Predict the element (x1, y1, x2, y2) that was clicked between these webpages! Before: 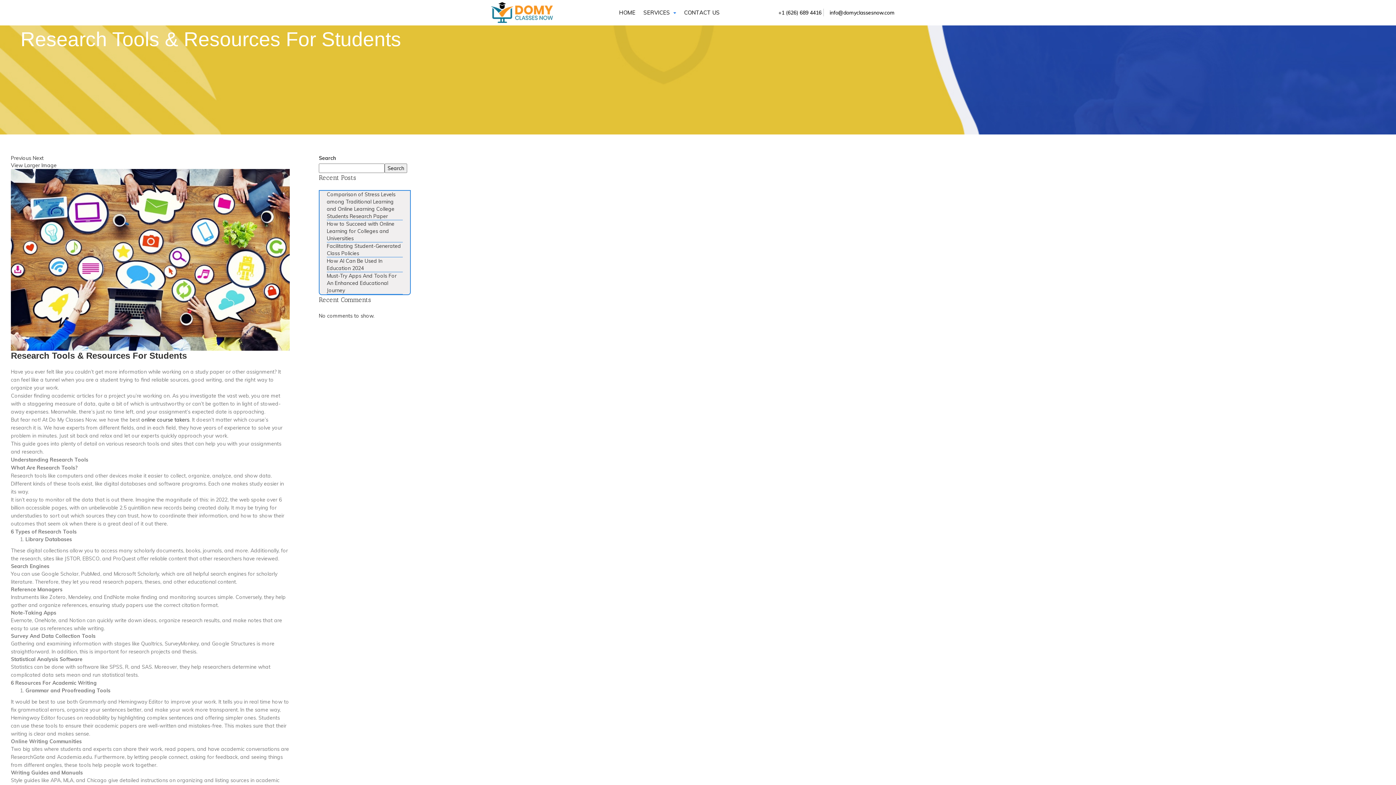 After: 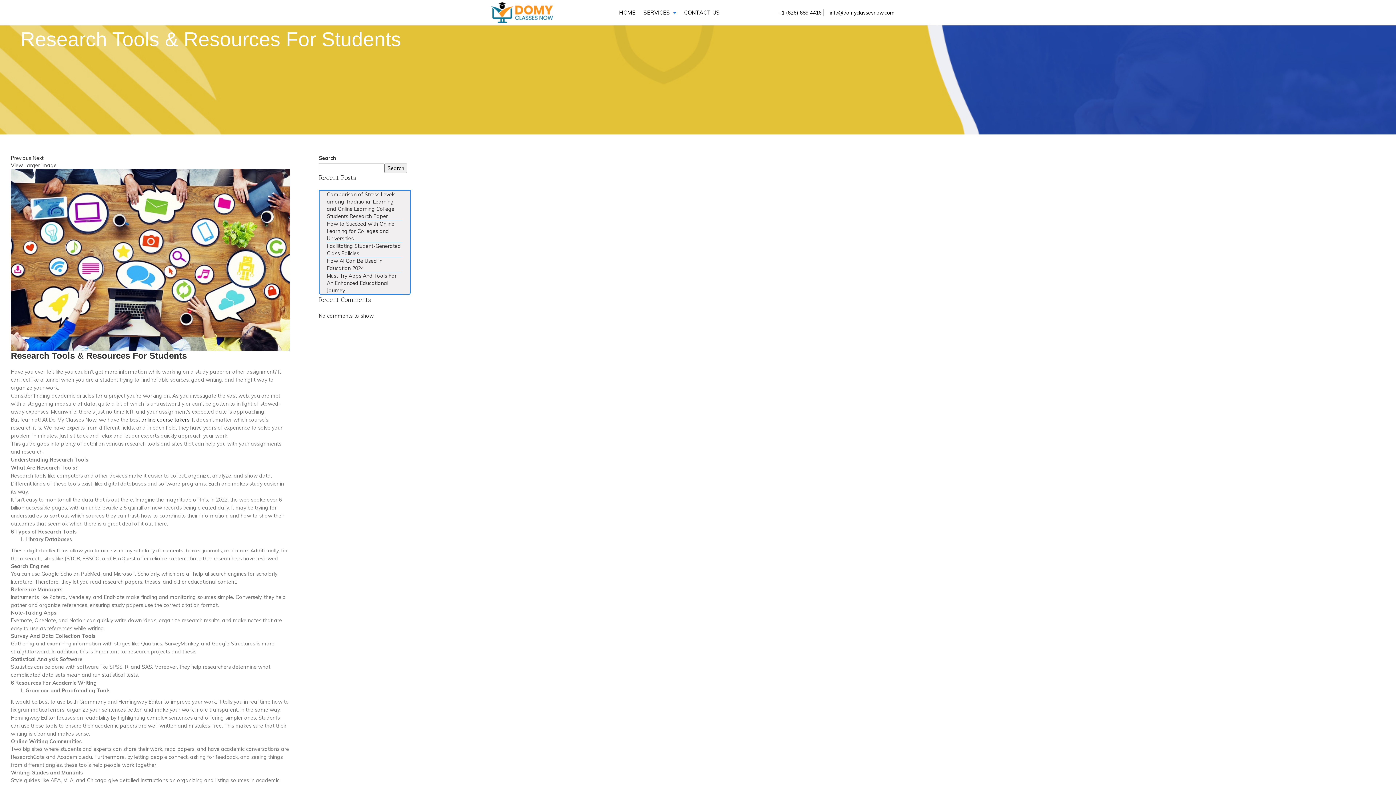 Action: bbox: (776, 9, 821, 16) label: +1 (626) 689 4416